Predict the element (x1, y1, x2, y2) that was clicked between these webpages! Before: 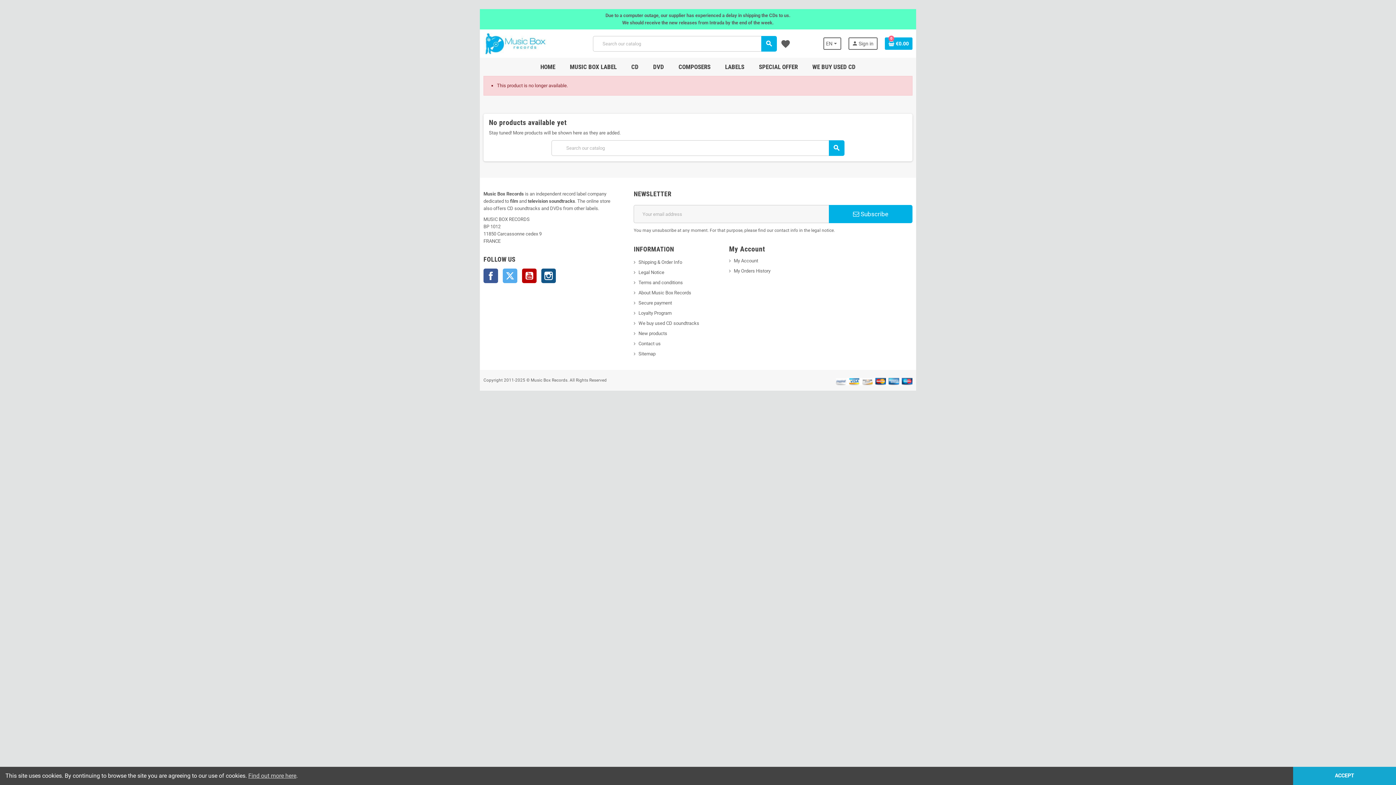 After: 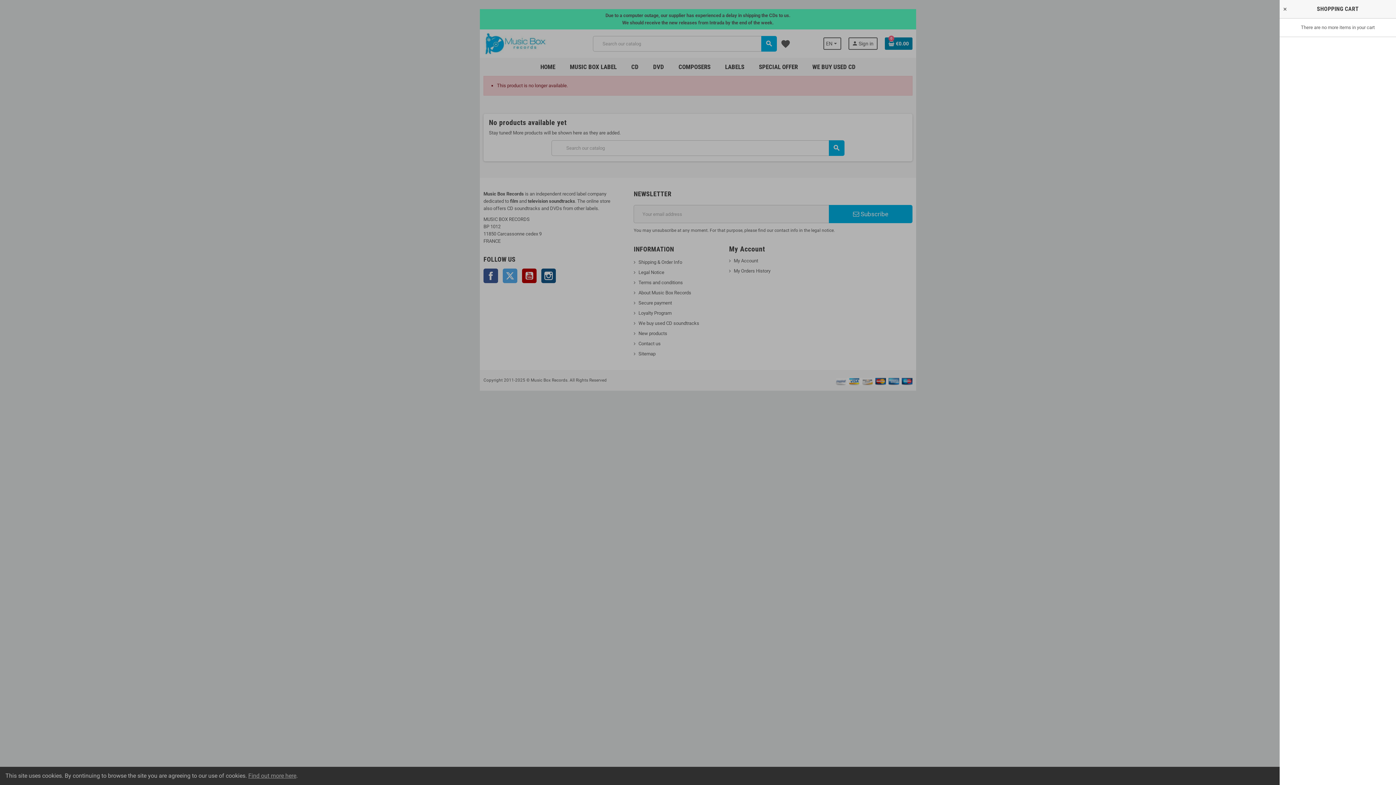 Action: label: Shopping cart link containing 0 product(s) bbox: (885, 37, 912, 49)